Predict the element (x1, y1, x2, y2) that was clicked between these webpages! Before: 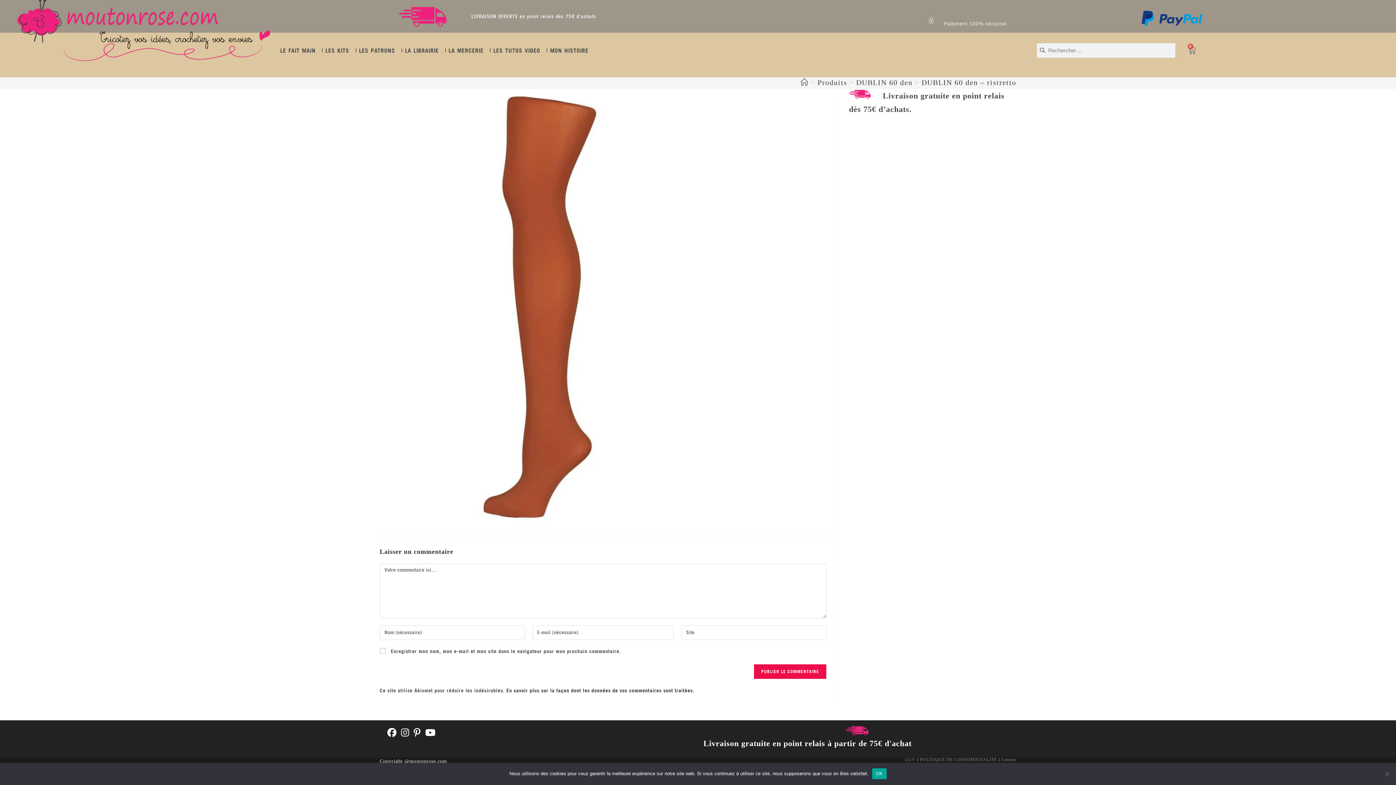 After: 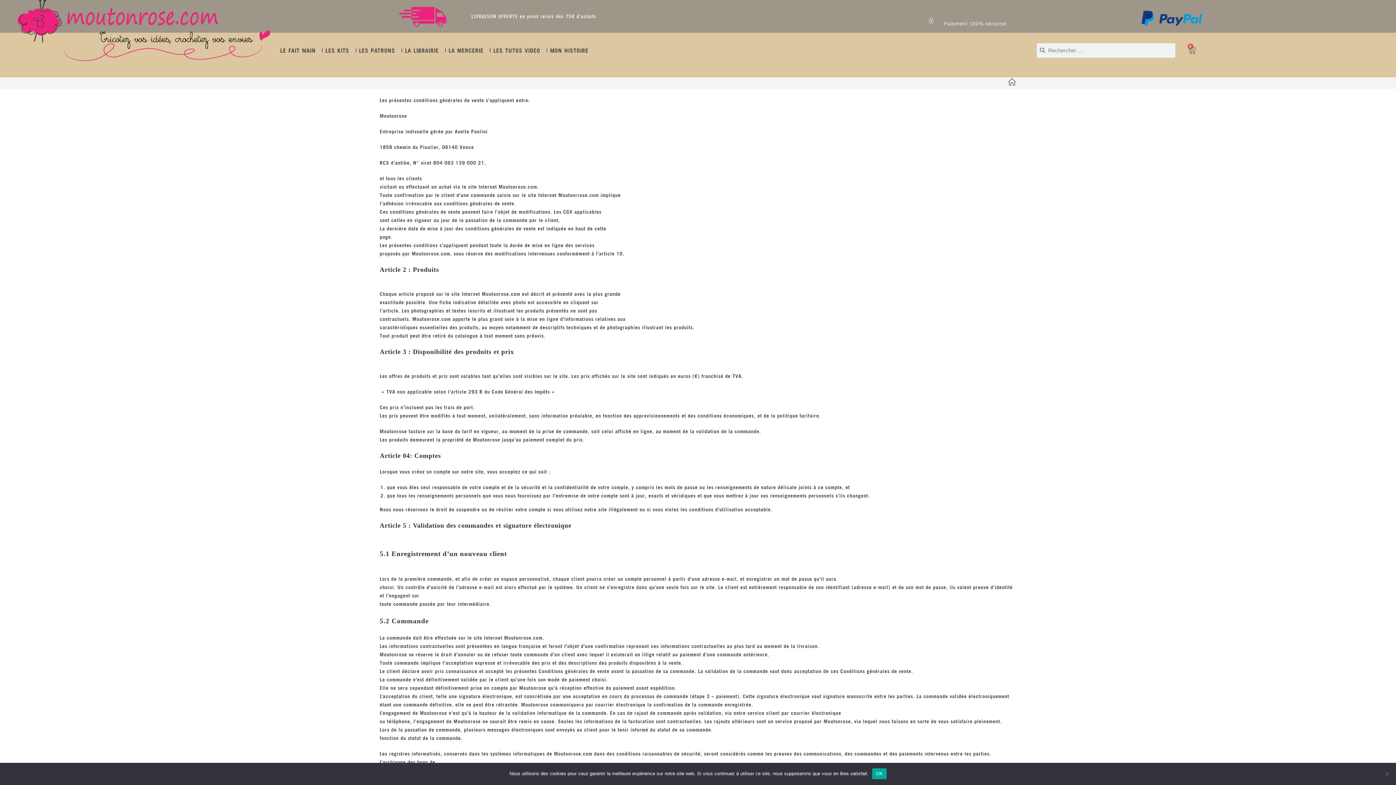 Action: label: CGV bbox: (905, 757, 915, 762)